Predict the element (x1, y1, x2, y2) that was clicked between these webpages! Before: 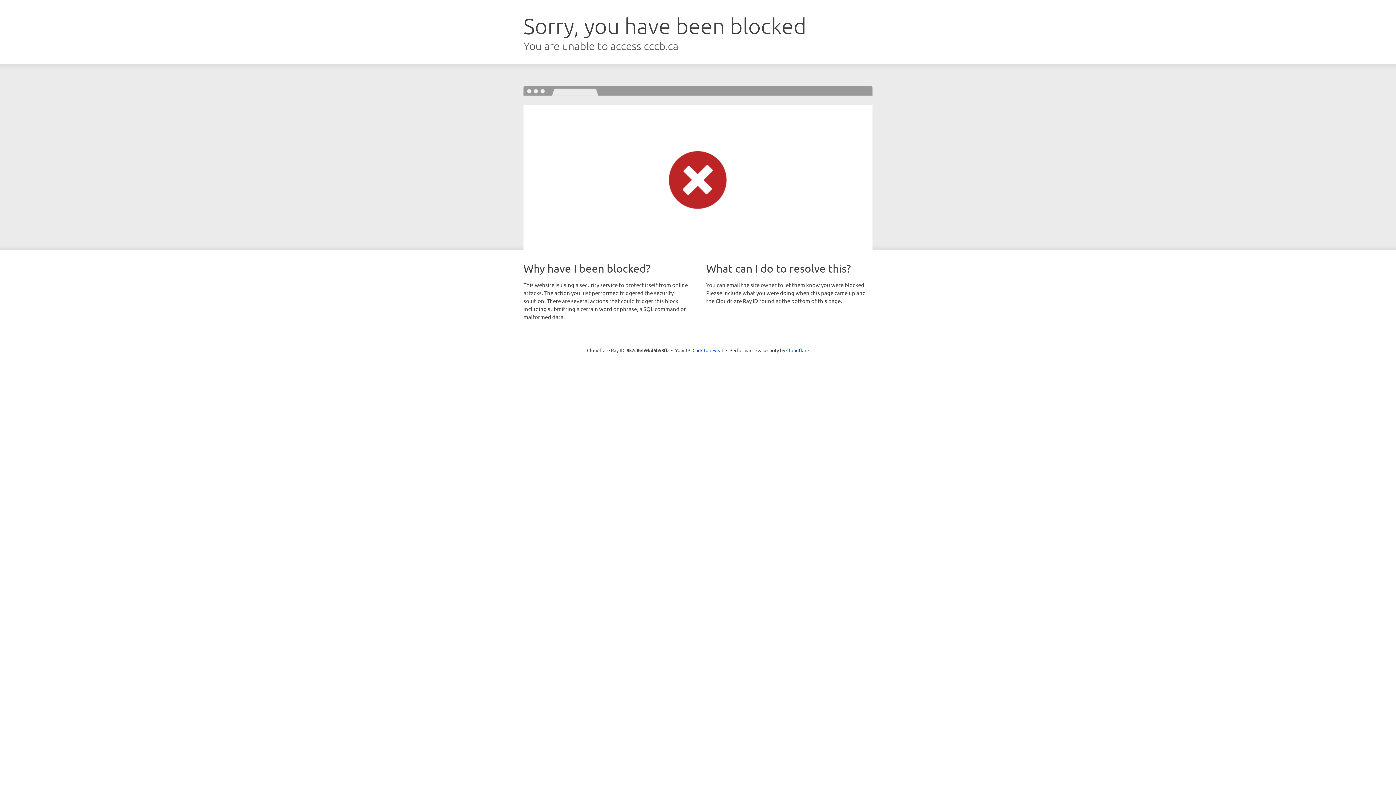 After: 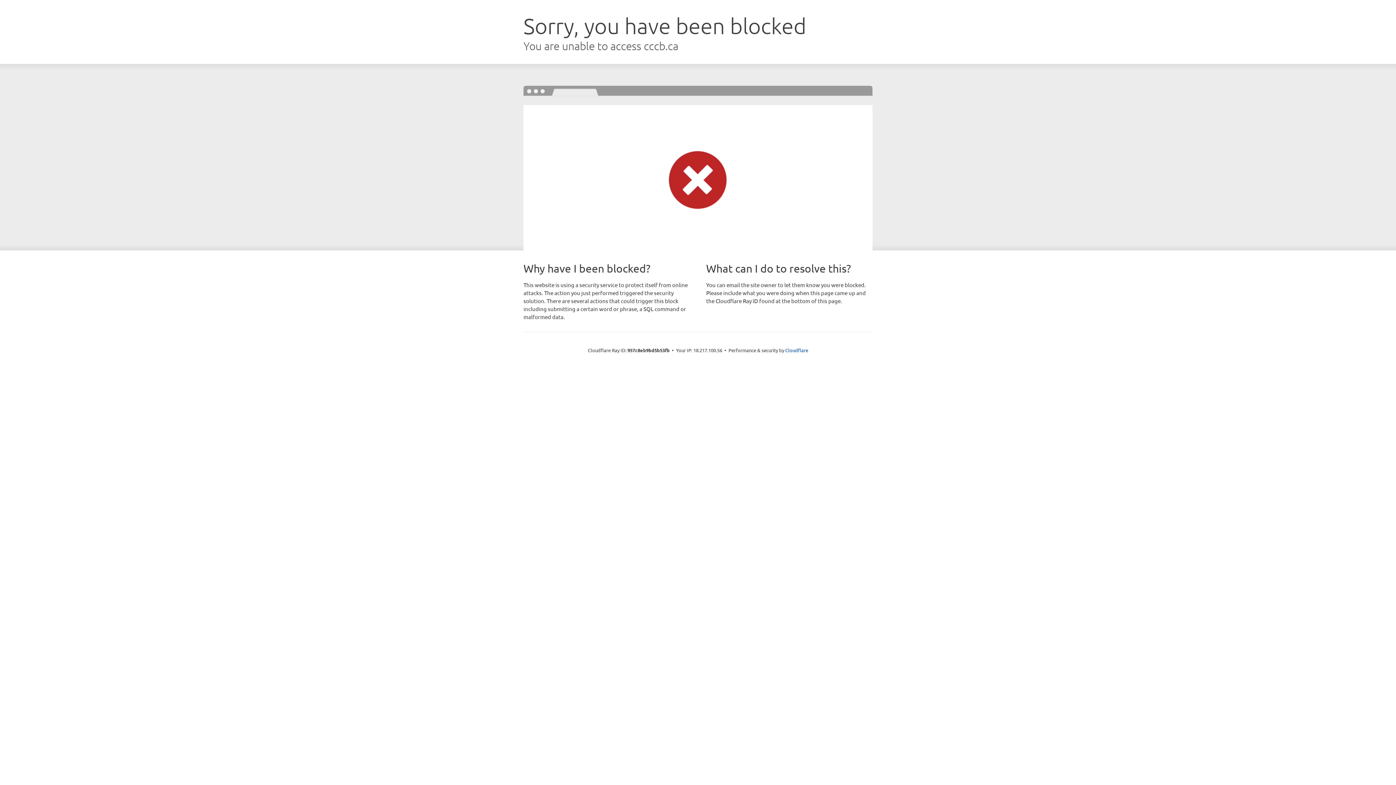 Action: bbox: (692, 346, 723, 353) label: Click to reveal